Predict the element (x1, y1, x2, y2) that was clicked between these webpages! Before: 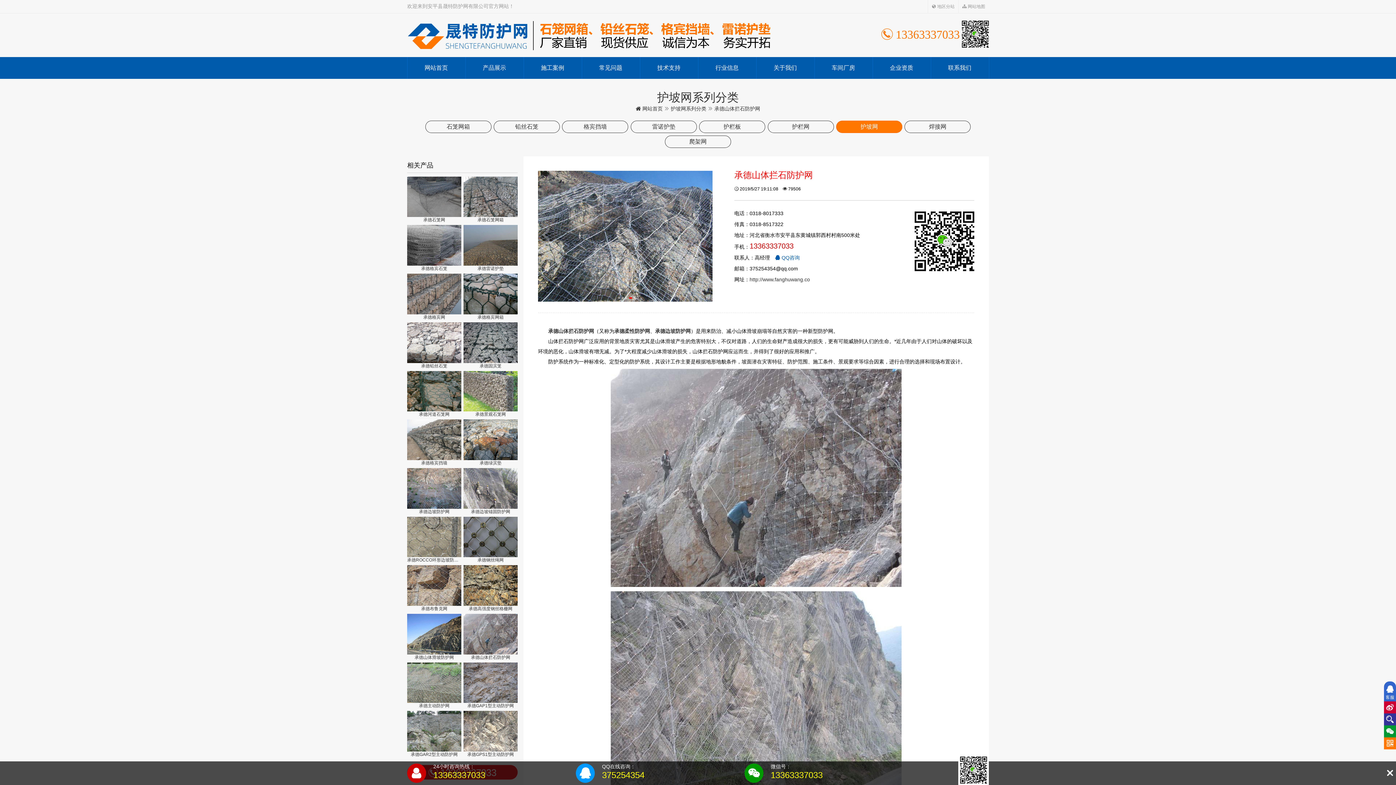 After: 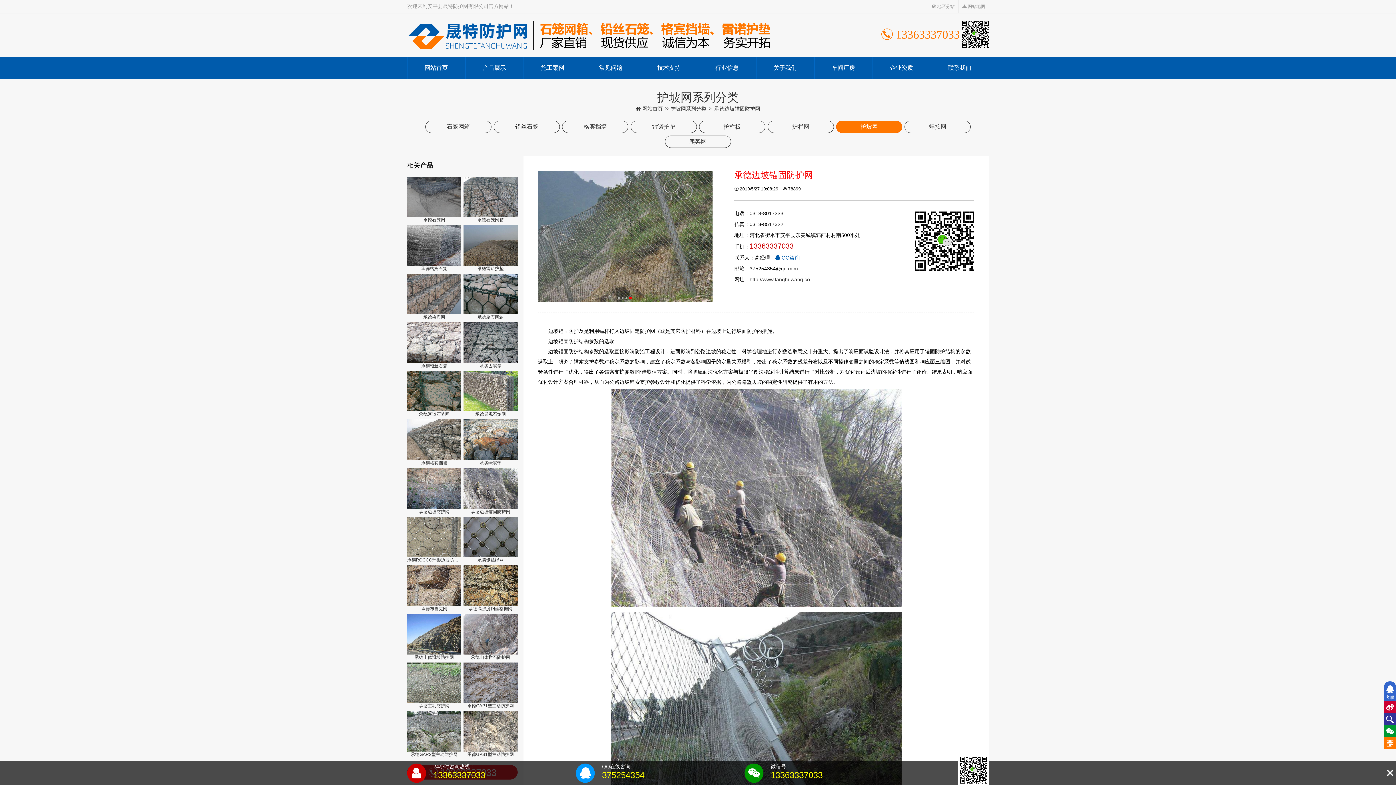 Action: label: 承德边坡锚固防护网 bbox: (463, 485, 517, 515)